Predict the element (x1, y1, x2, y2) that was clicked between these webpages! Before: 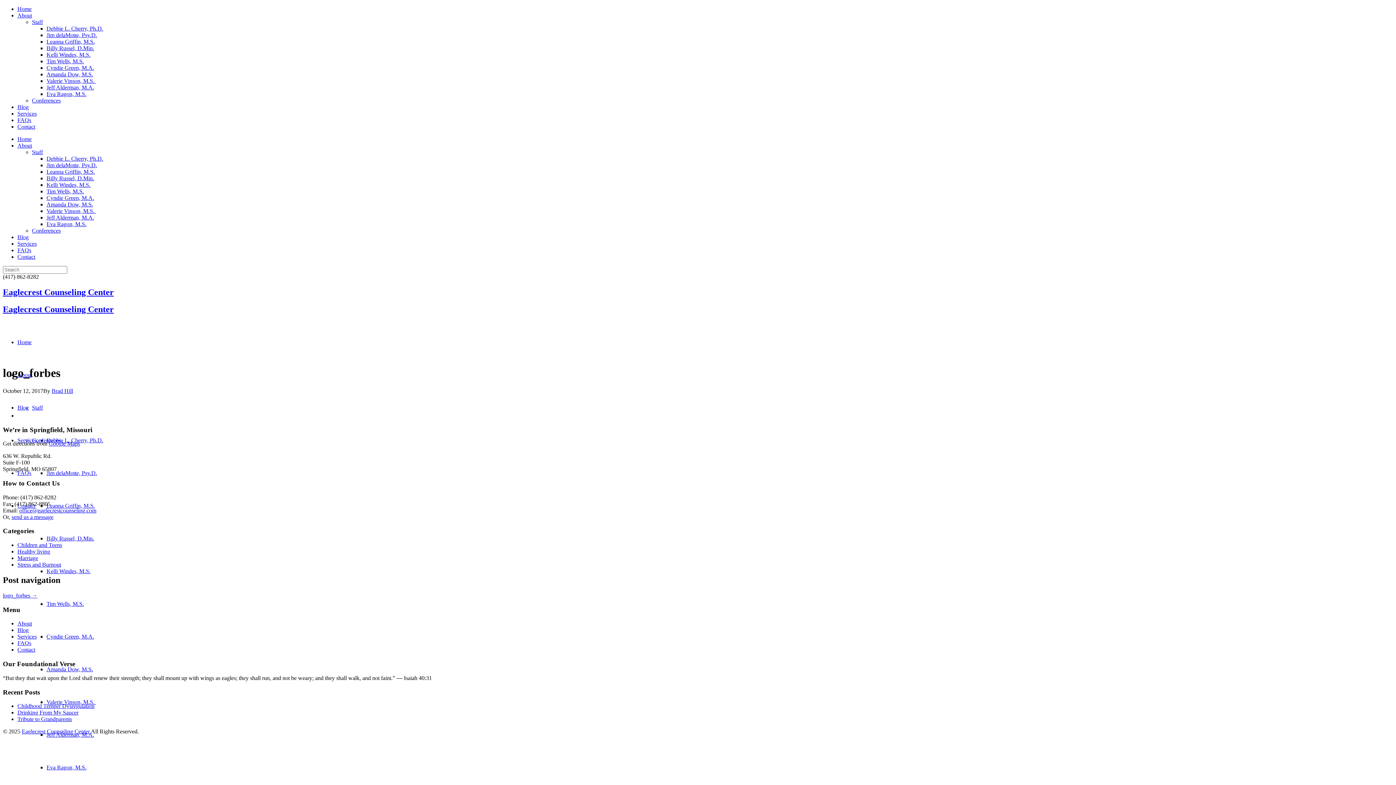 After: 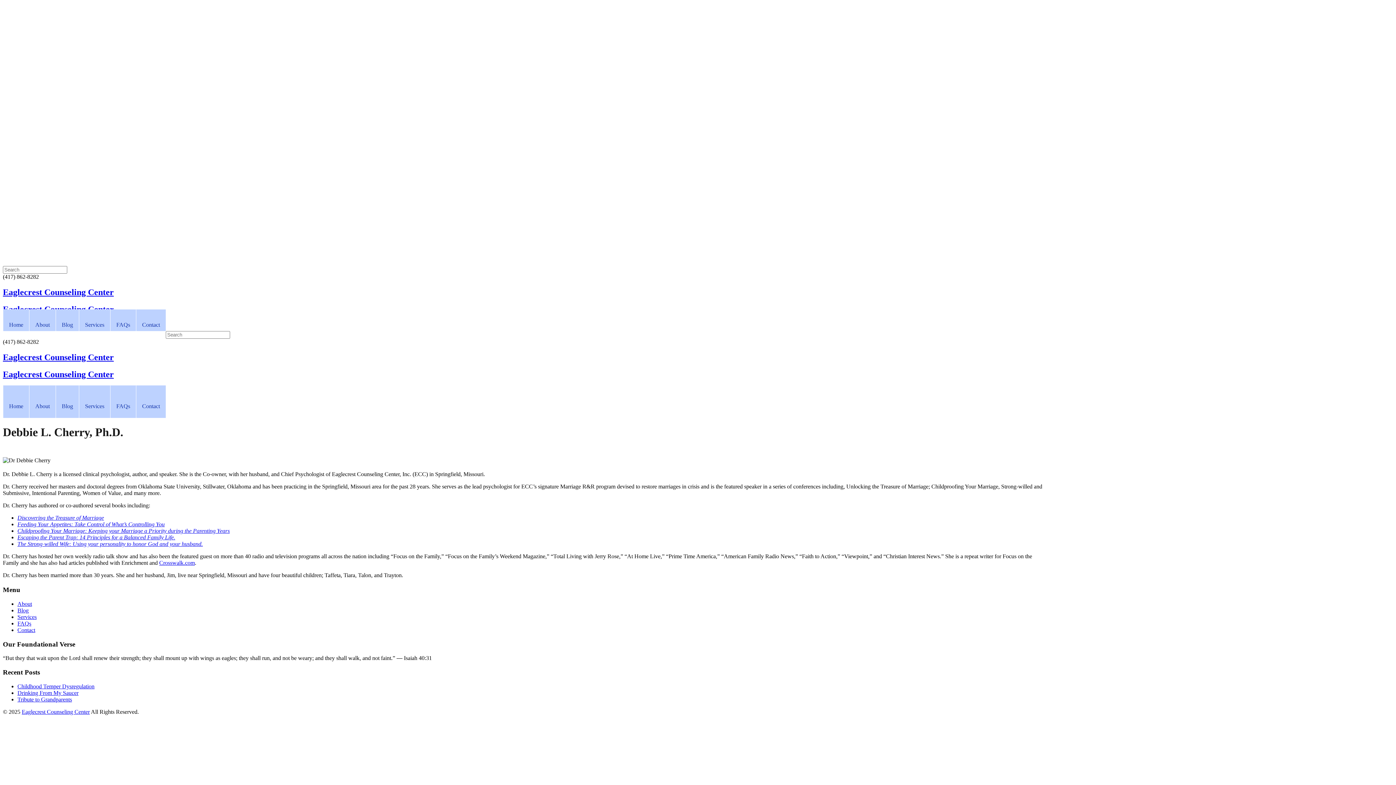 Action: label: Debbie L. Cherry, Ph.D. bbox: (46, 155, 103, 161)